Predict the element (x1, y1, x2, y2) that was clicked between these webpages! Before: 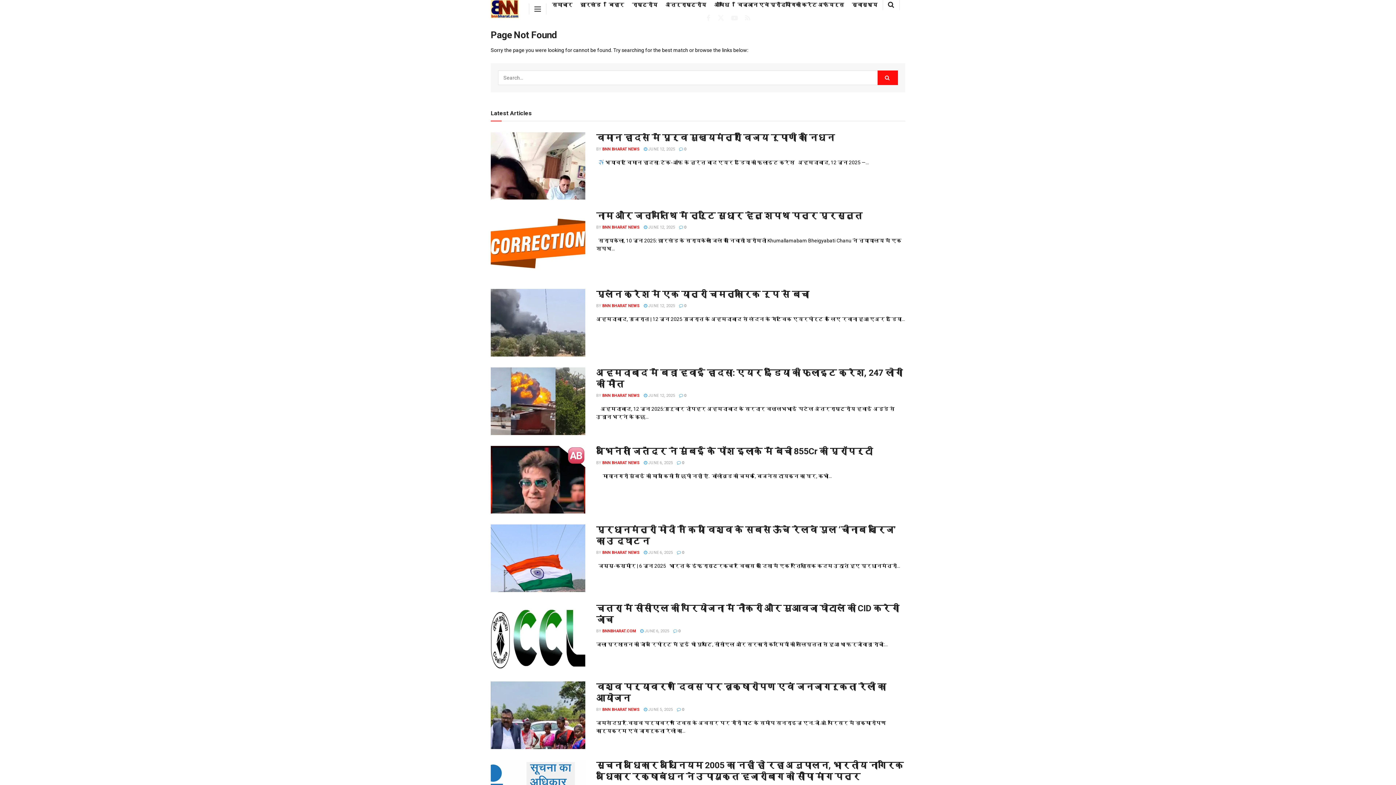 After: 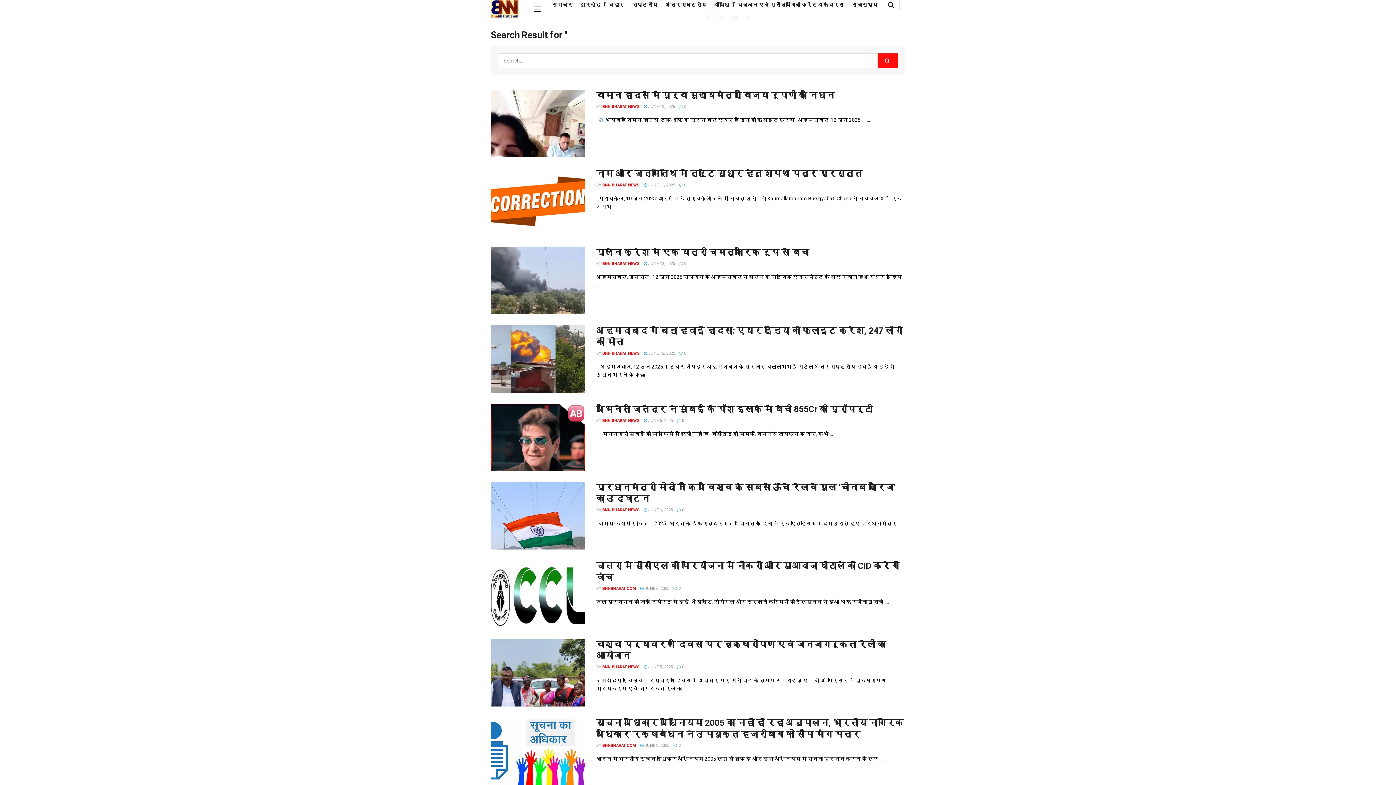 Action: bbox: (877, 70, 898, 84) label: Search Button